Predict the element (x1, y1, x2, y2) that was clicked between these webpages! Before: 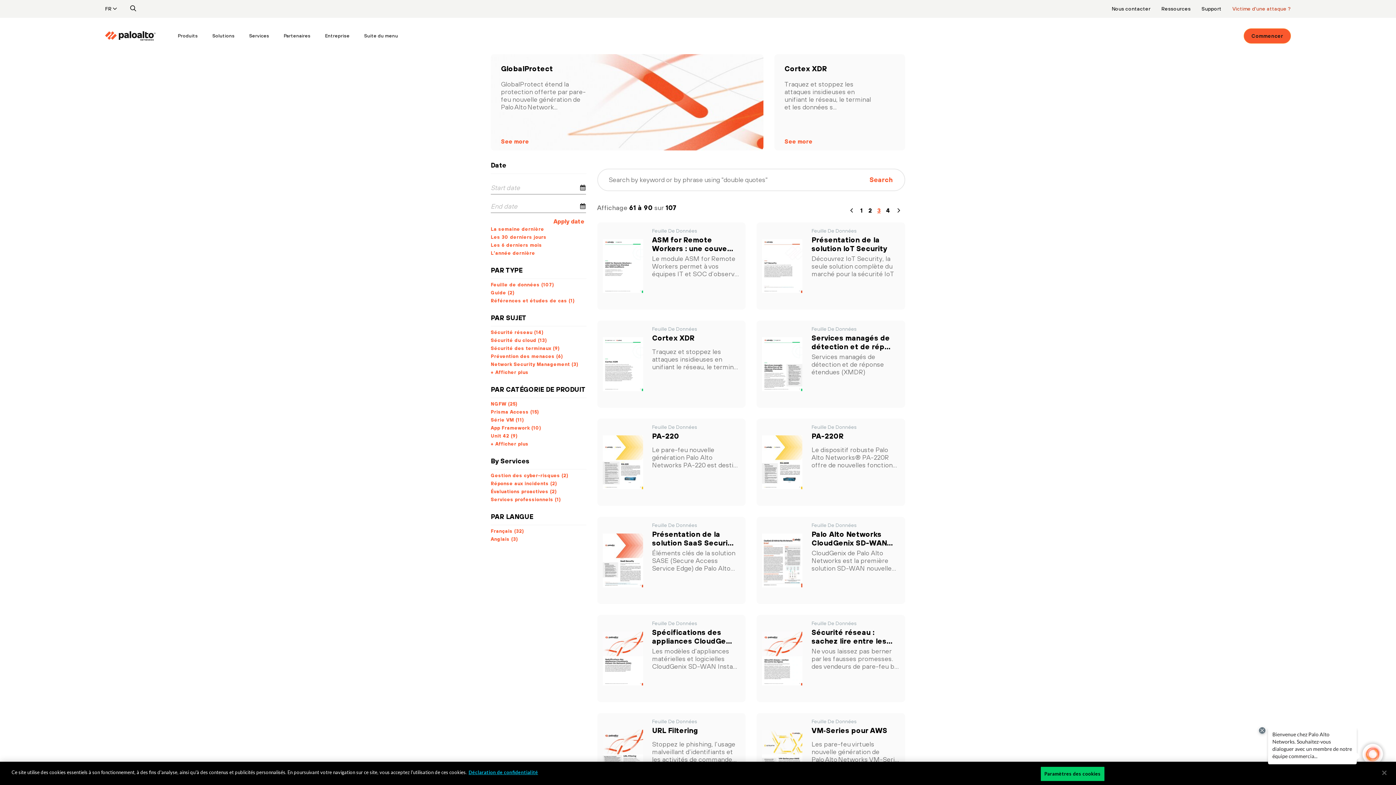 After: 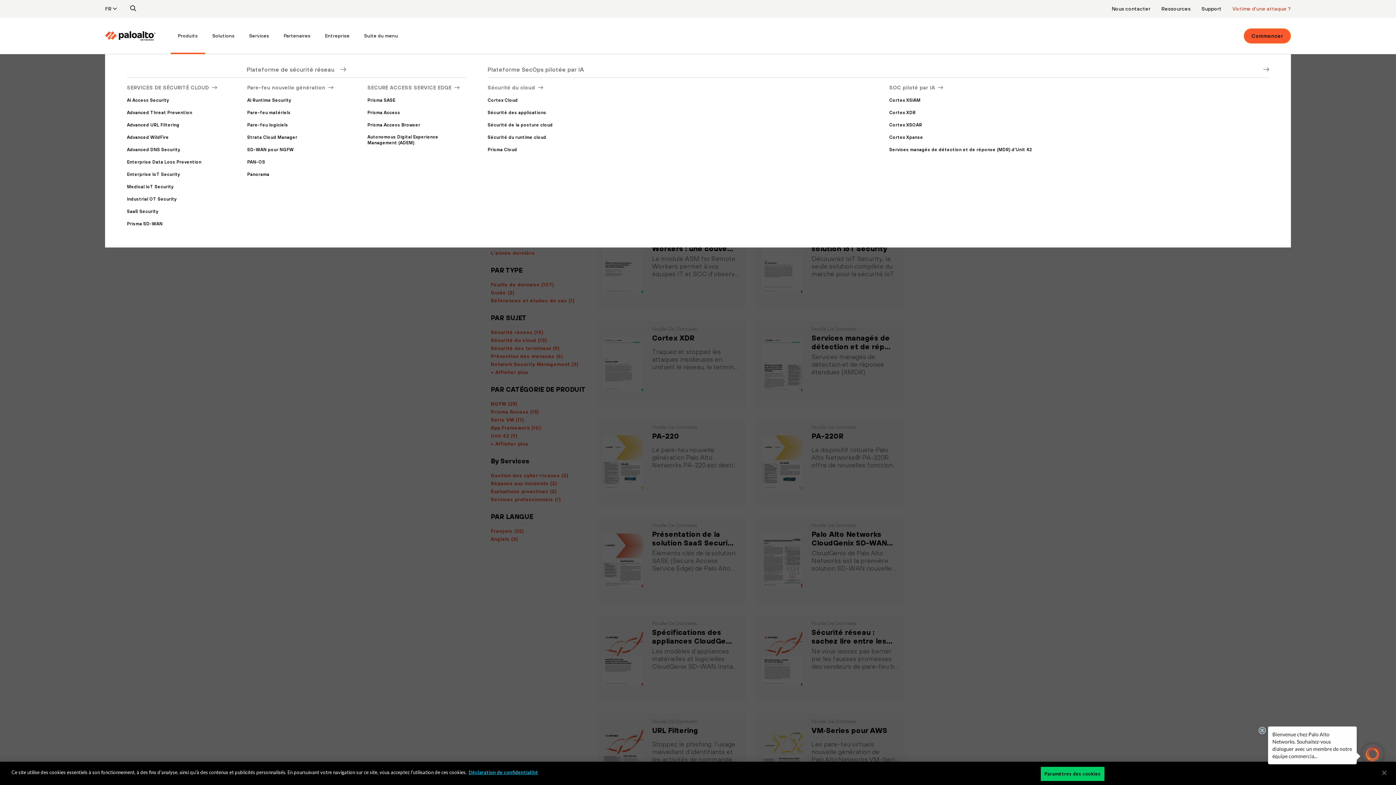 Action: label: Produits bbox: (170, 17, 205, 54)